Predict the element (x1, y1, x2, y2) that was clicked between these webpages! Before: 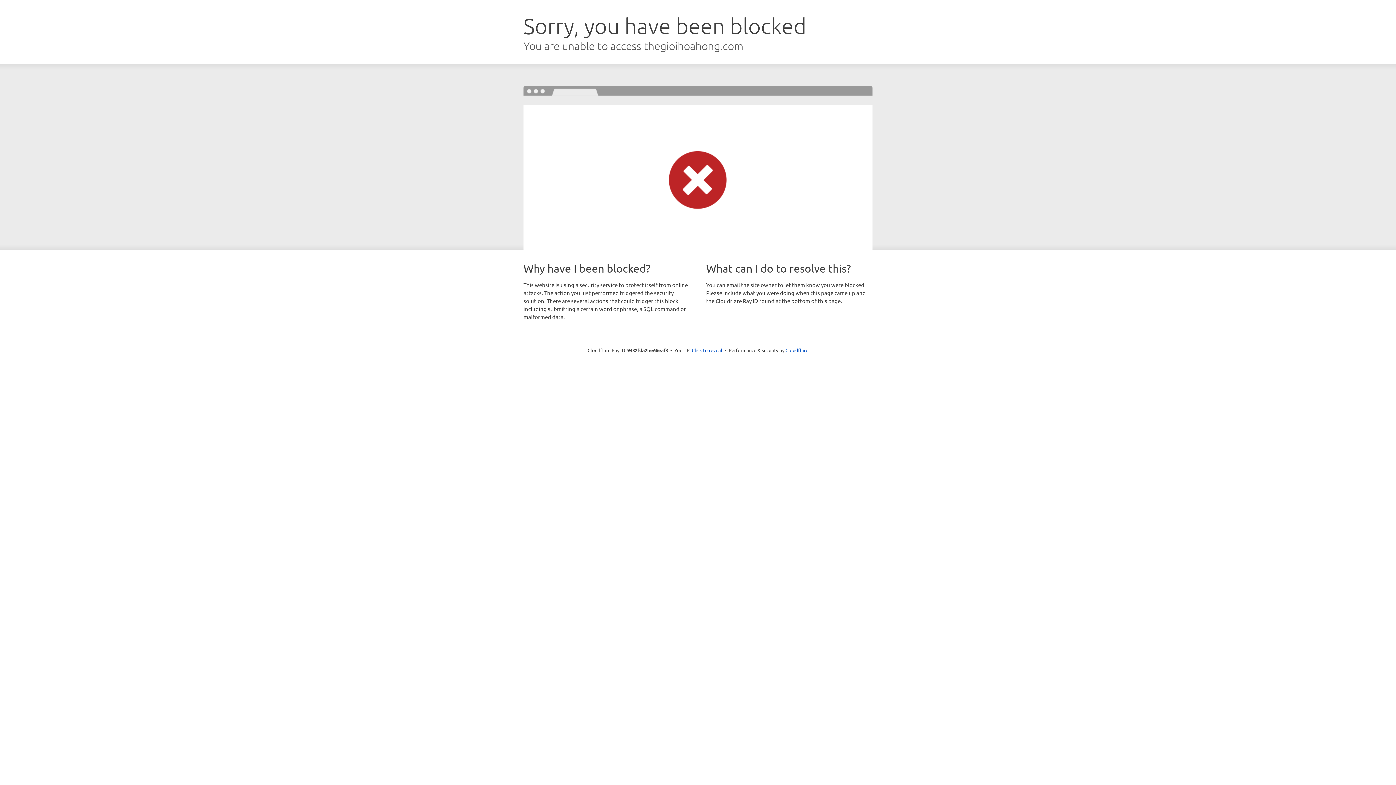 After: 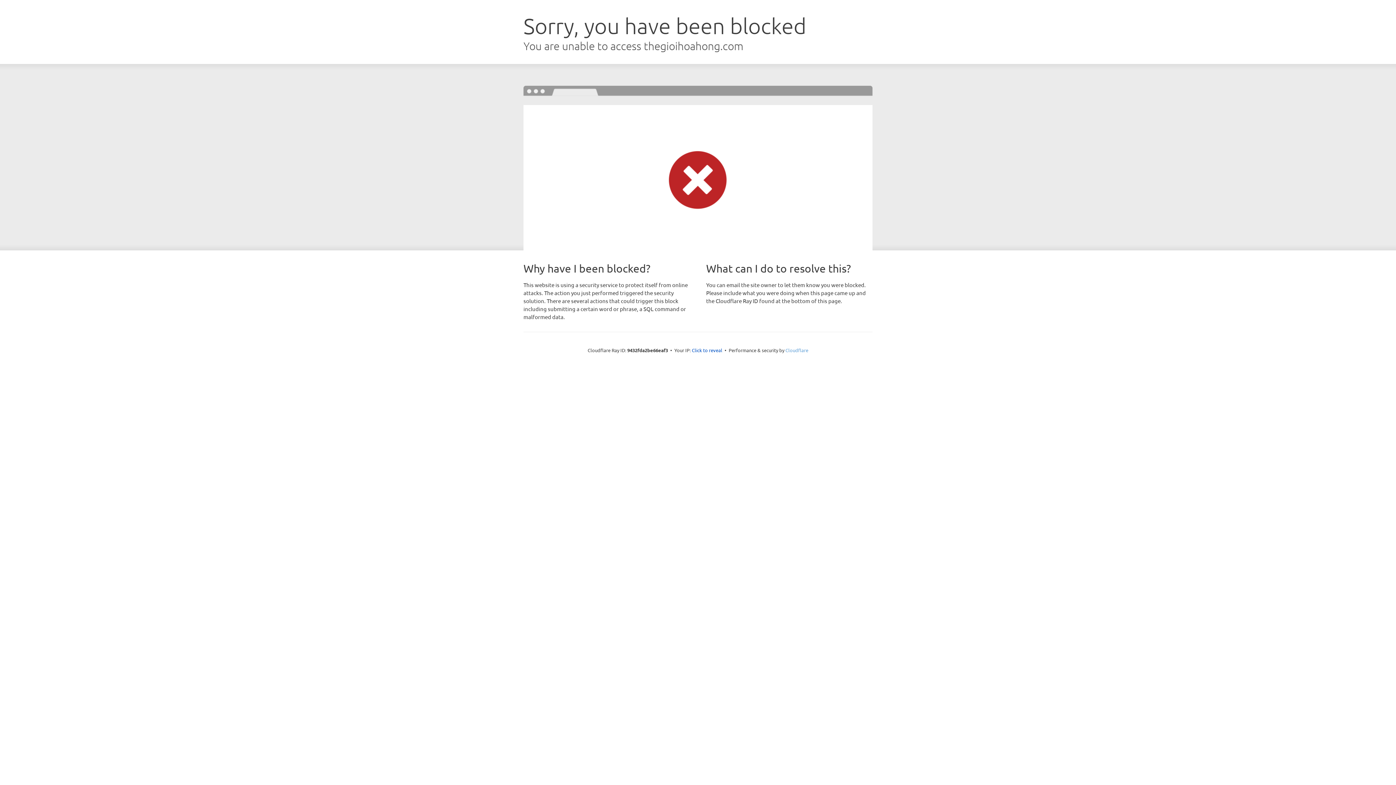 Action: bbox: (785, 347, 808, 353) label: Cloudflare